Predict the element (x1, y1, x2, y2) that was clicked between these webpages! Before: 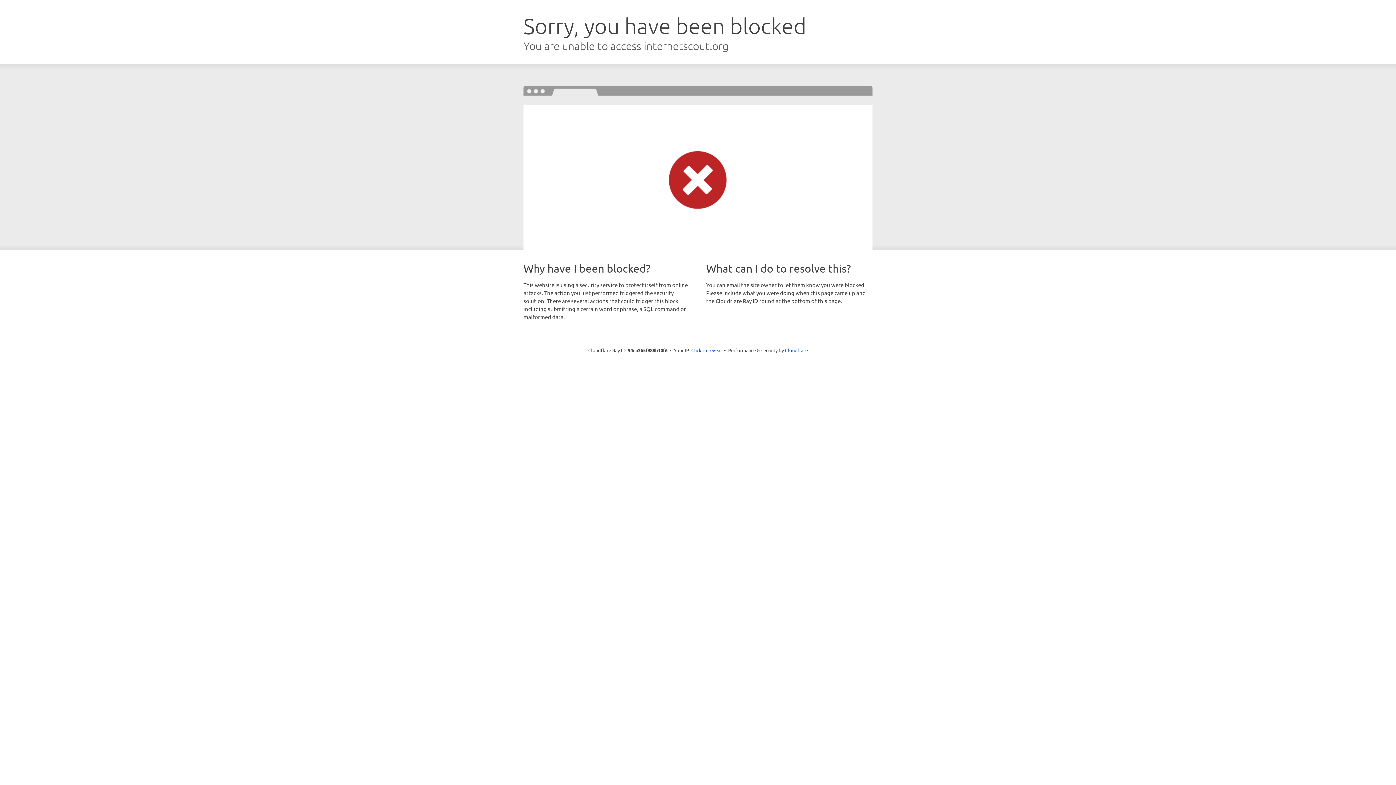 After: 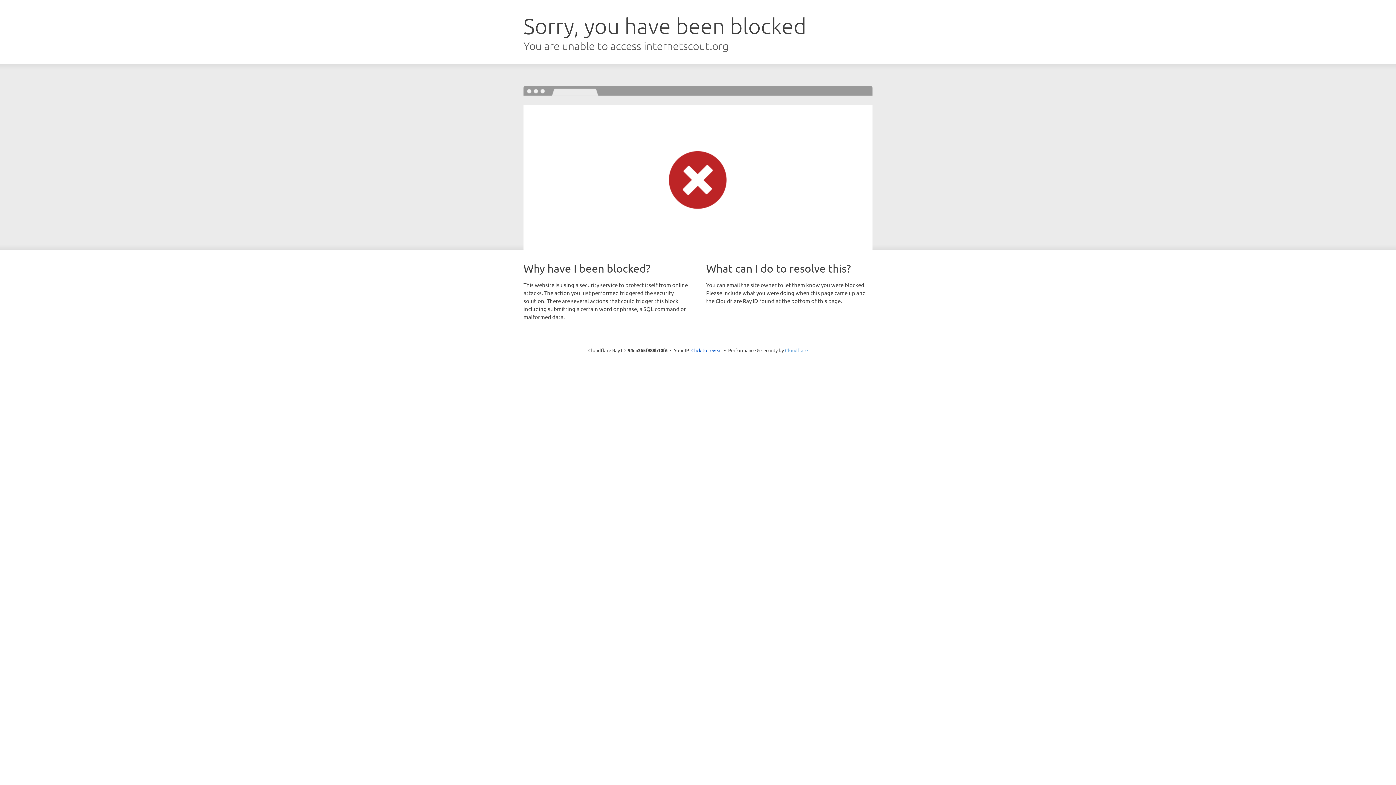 Action: label: Cloudflare bbox: (785, 347, 808, 353)